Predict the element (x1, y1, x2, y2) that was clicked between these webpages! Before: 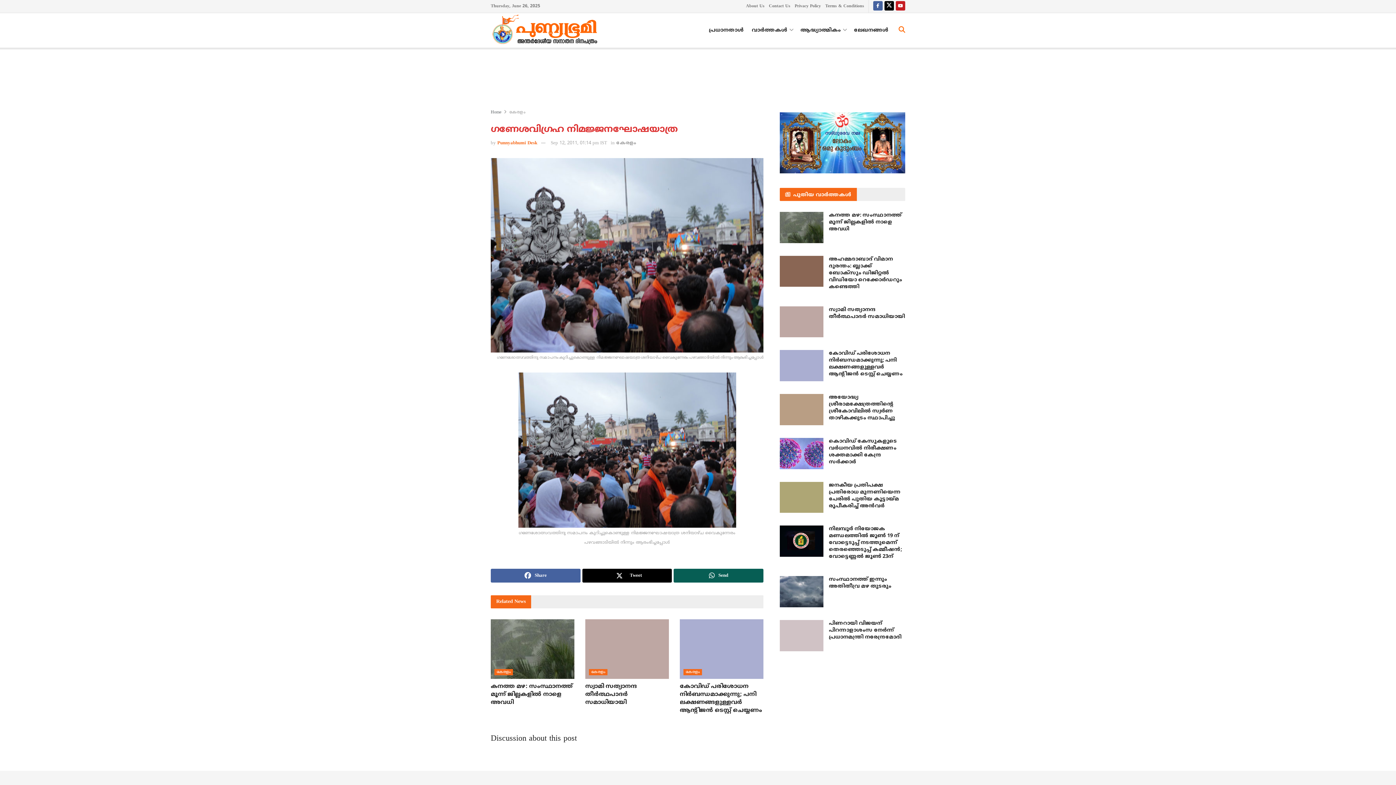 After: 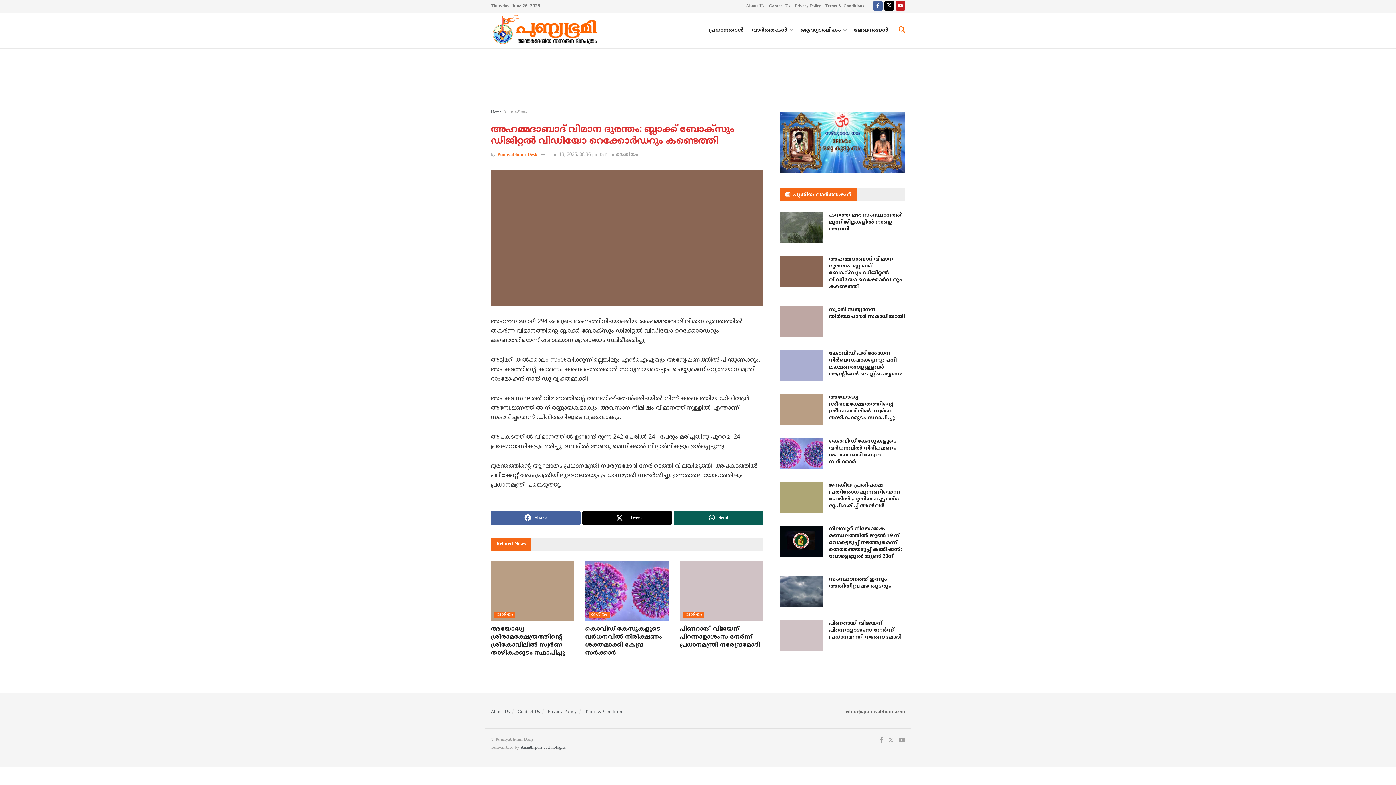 Action: label: അഹമ്മദാബാദ് വിമാന ദുരന്തം: ബ്ലാക്ക് ബോക്‌സും ഡിജിറ്റല്‍ വിഡിയോ റെക്കോര്‍ഡറും കണ്ടെത്തി bbox: (829, 256, 902, 290)